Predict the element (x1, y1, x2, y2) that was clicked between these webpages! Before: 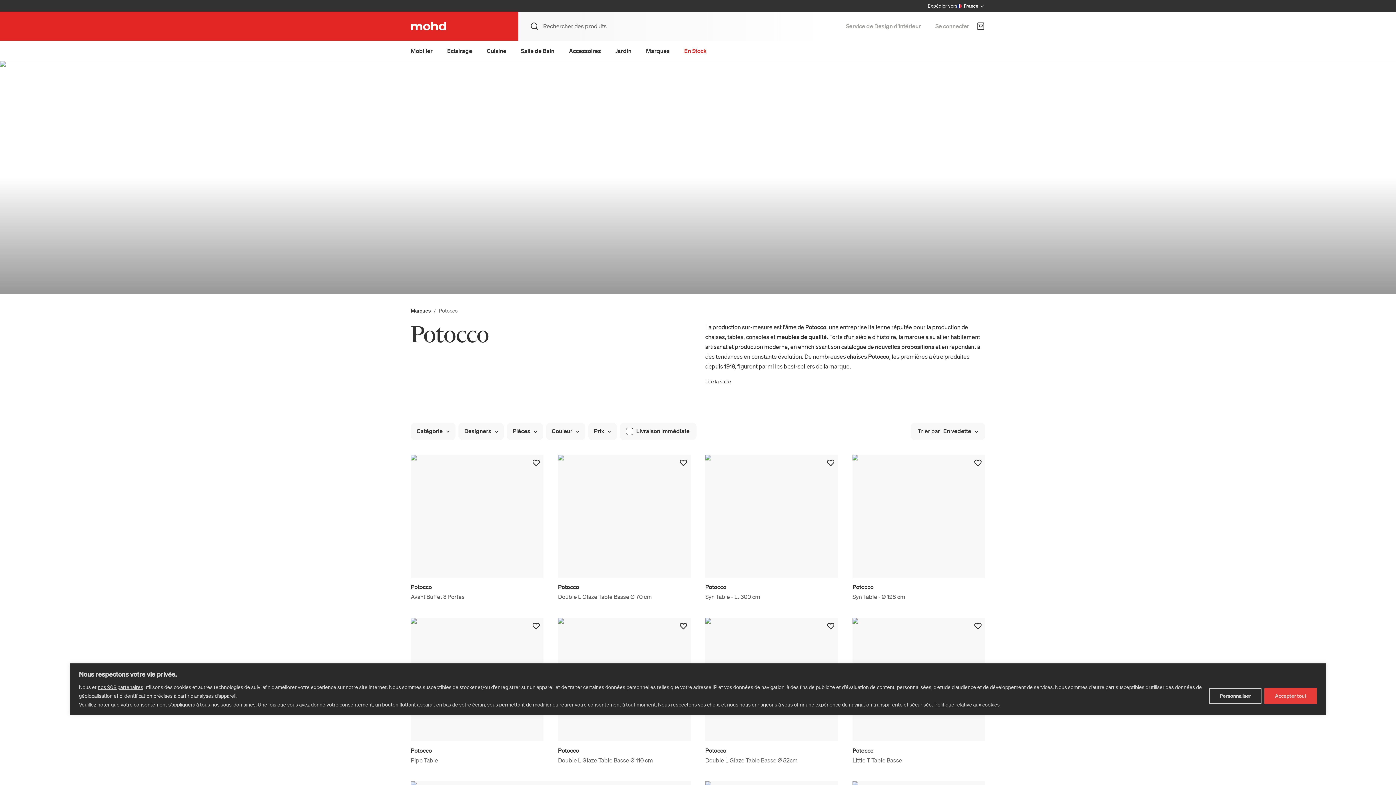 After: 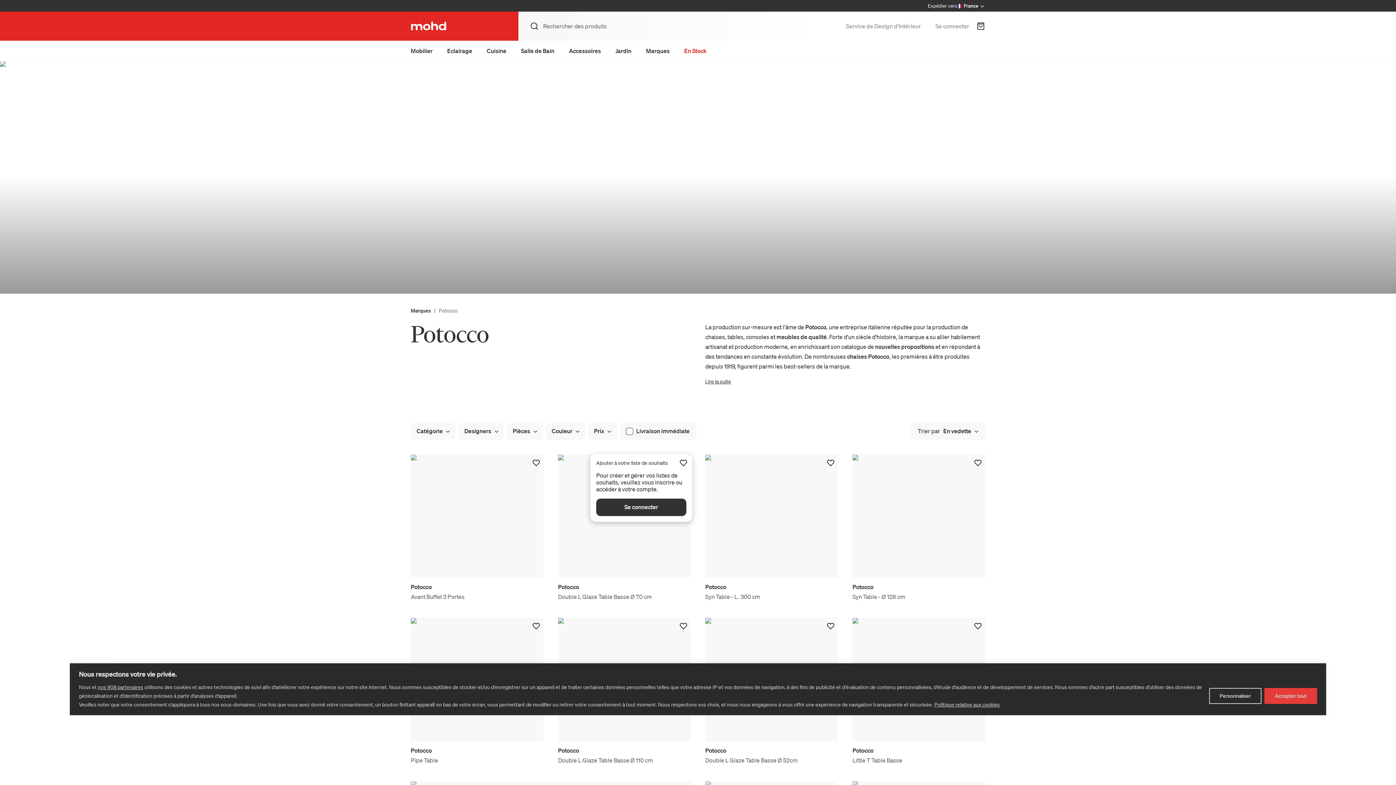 Action: label: Ajouter à votre liste de souhaits bbox: (679, 457, 688, 468)